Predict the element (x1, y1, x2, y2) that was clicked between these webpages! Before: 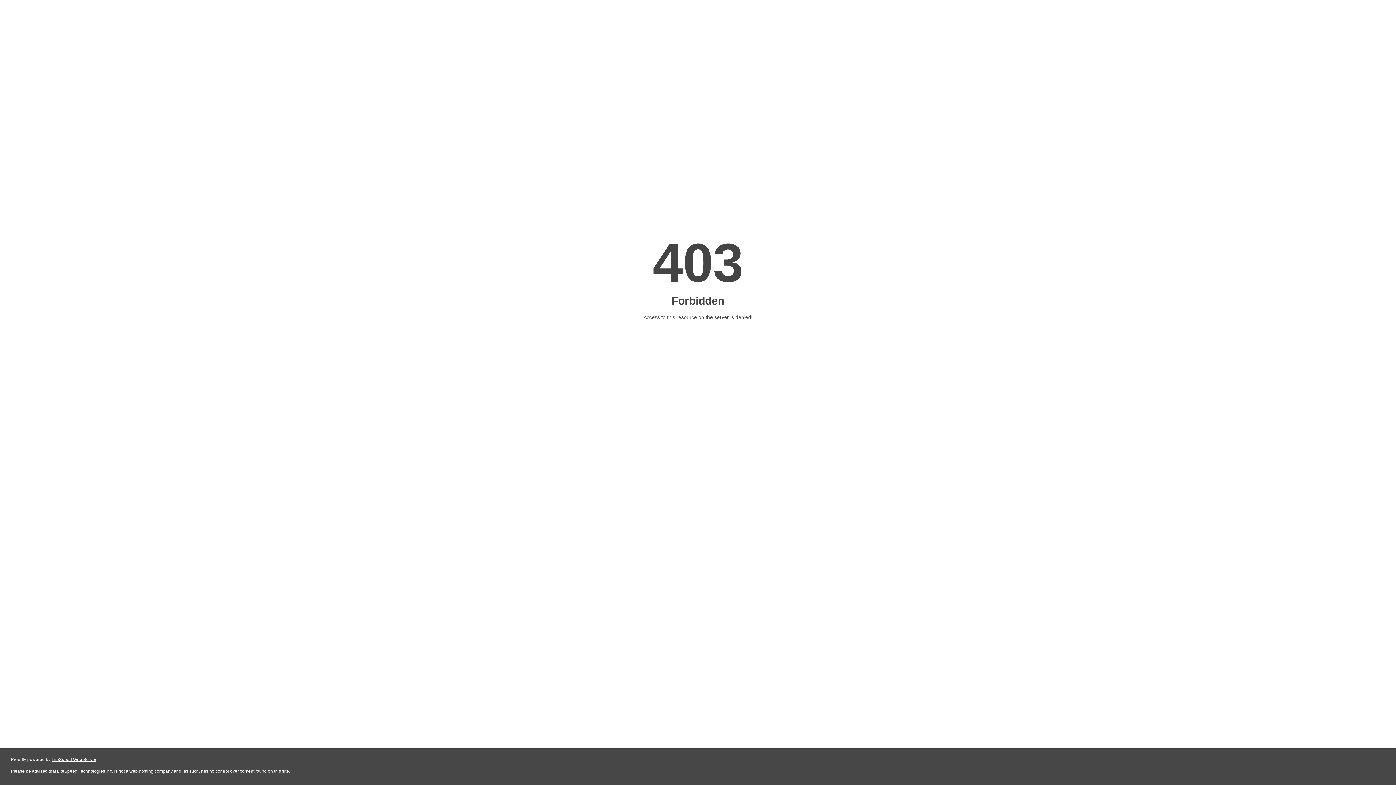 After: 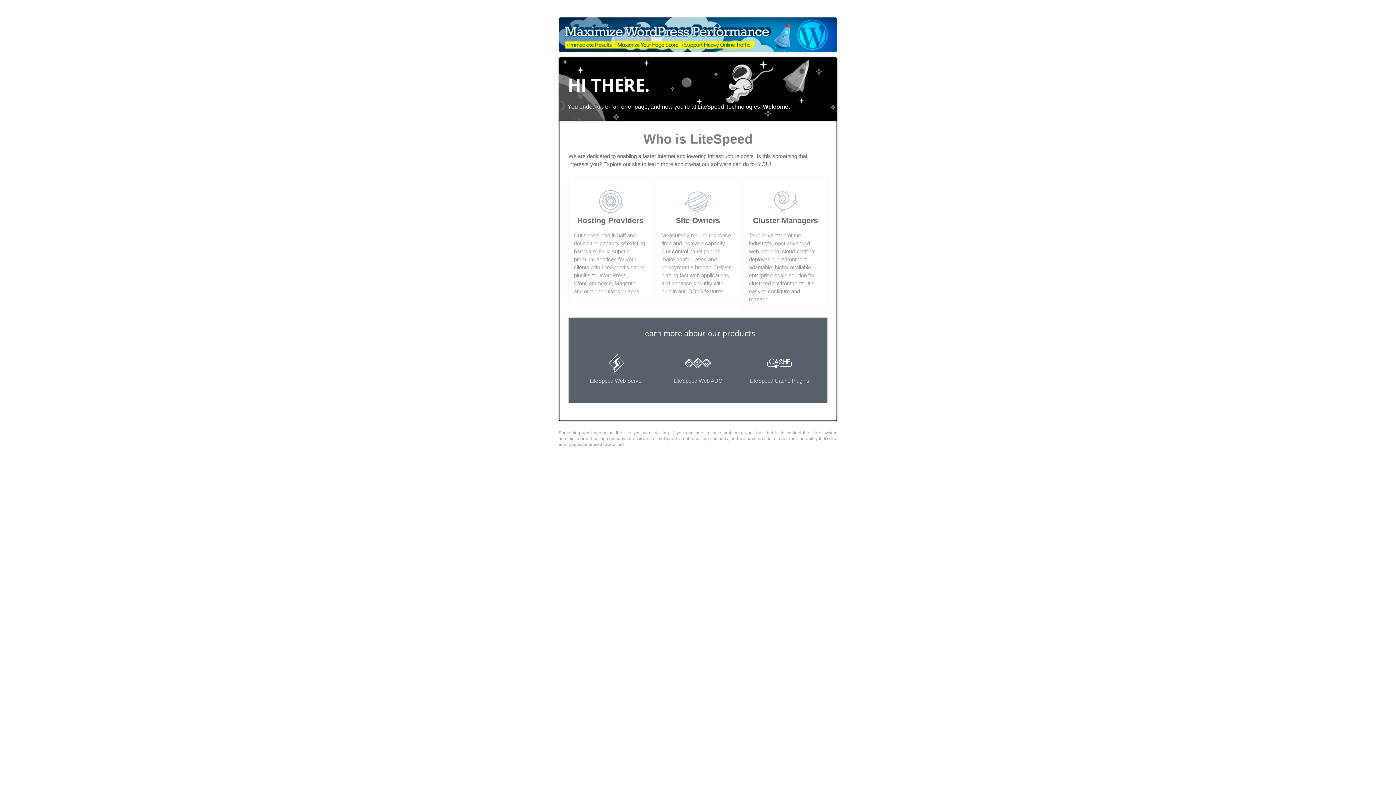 Action: bbox: (51, 757, 96, 762) label: LiteSpeed Web Server